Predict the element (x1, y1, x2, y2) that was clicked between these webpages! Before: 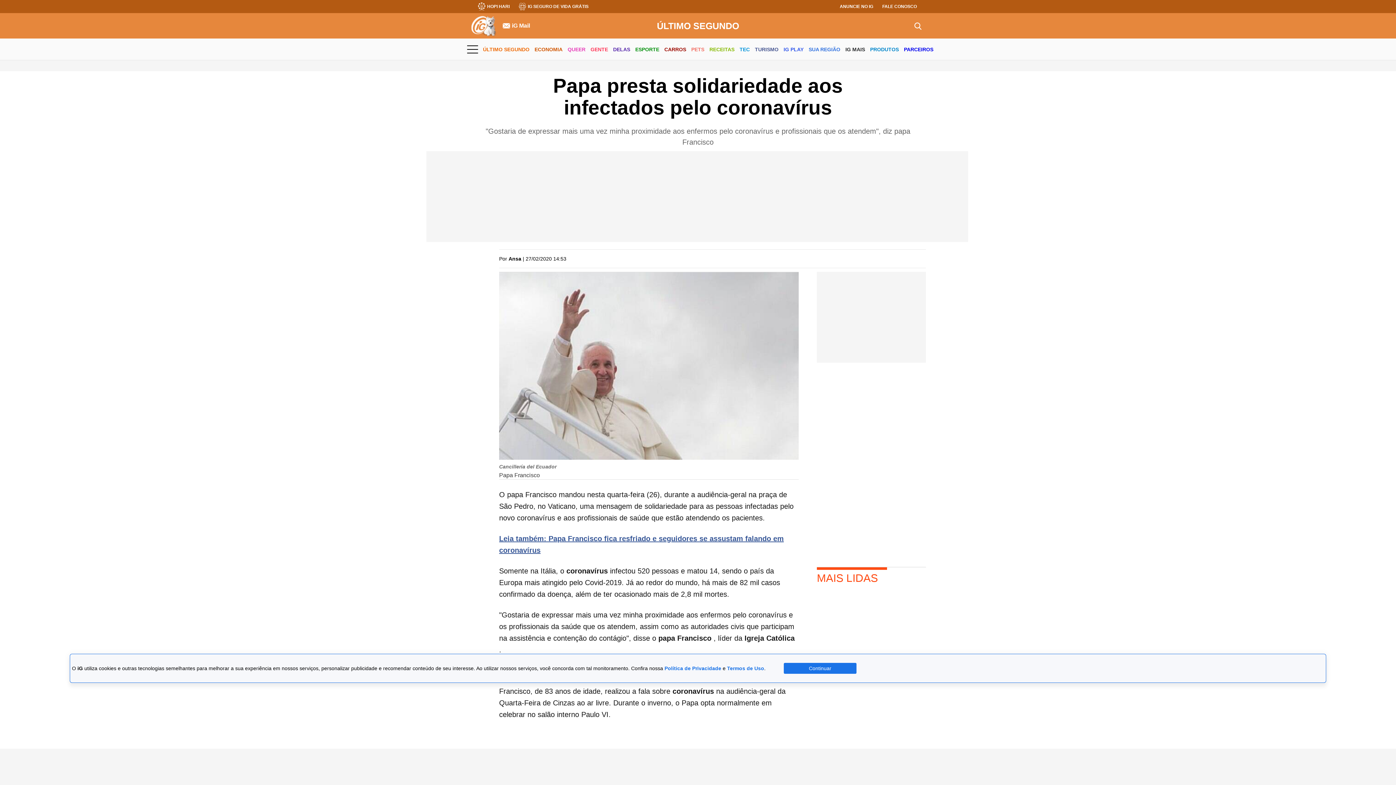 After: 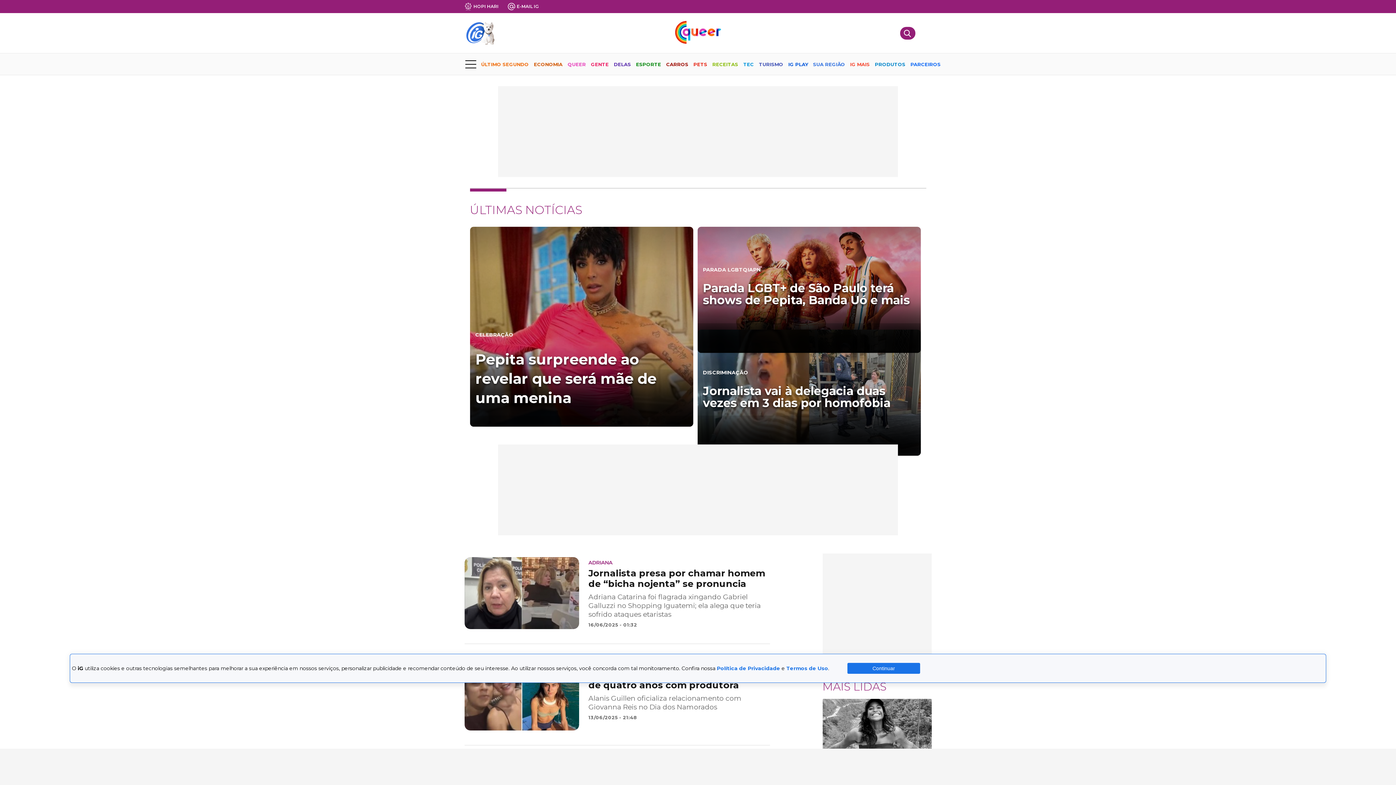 Action: bbox: (567, 40, 585, 59) label: QUEER